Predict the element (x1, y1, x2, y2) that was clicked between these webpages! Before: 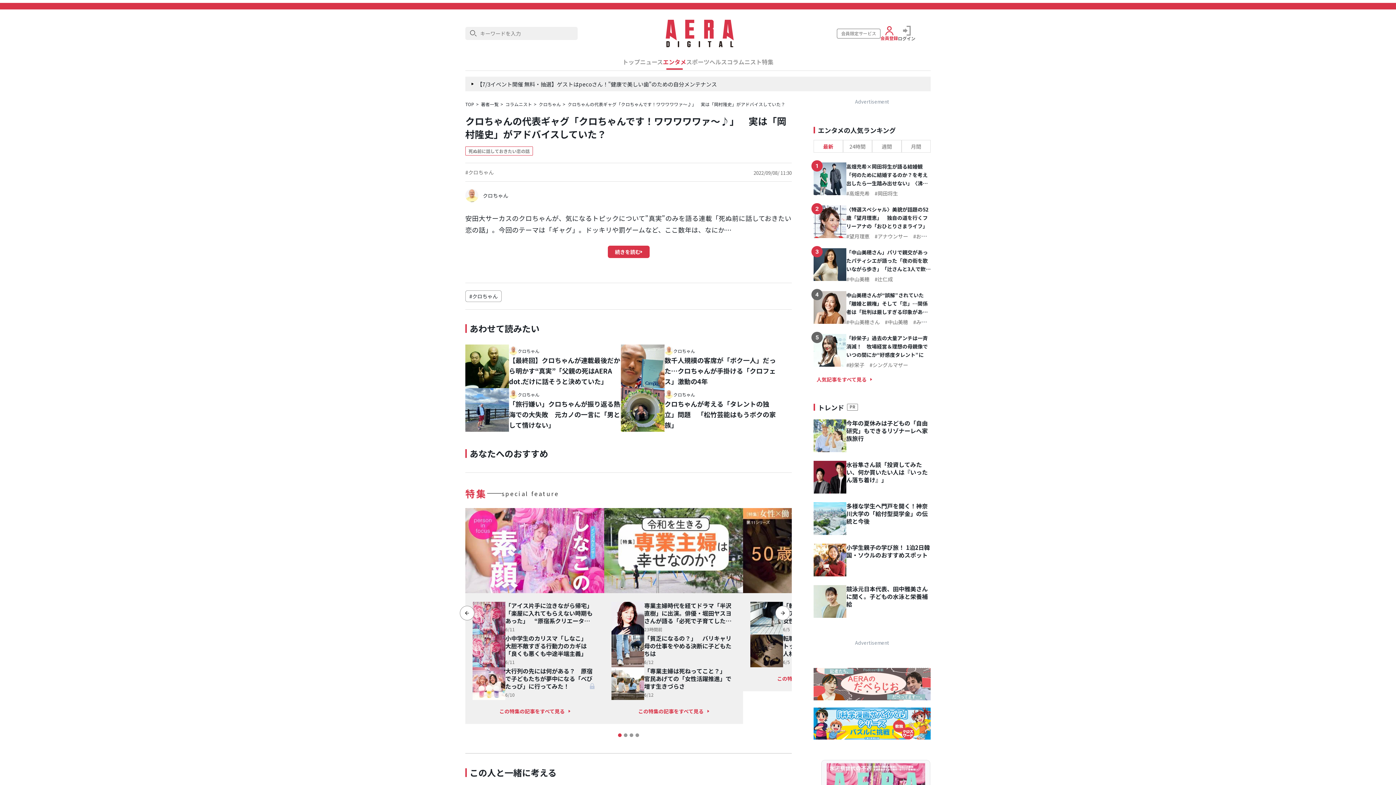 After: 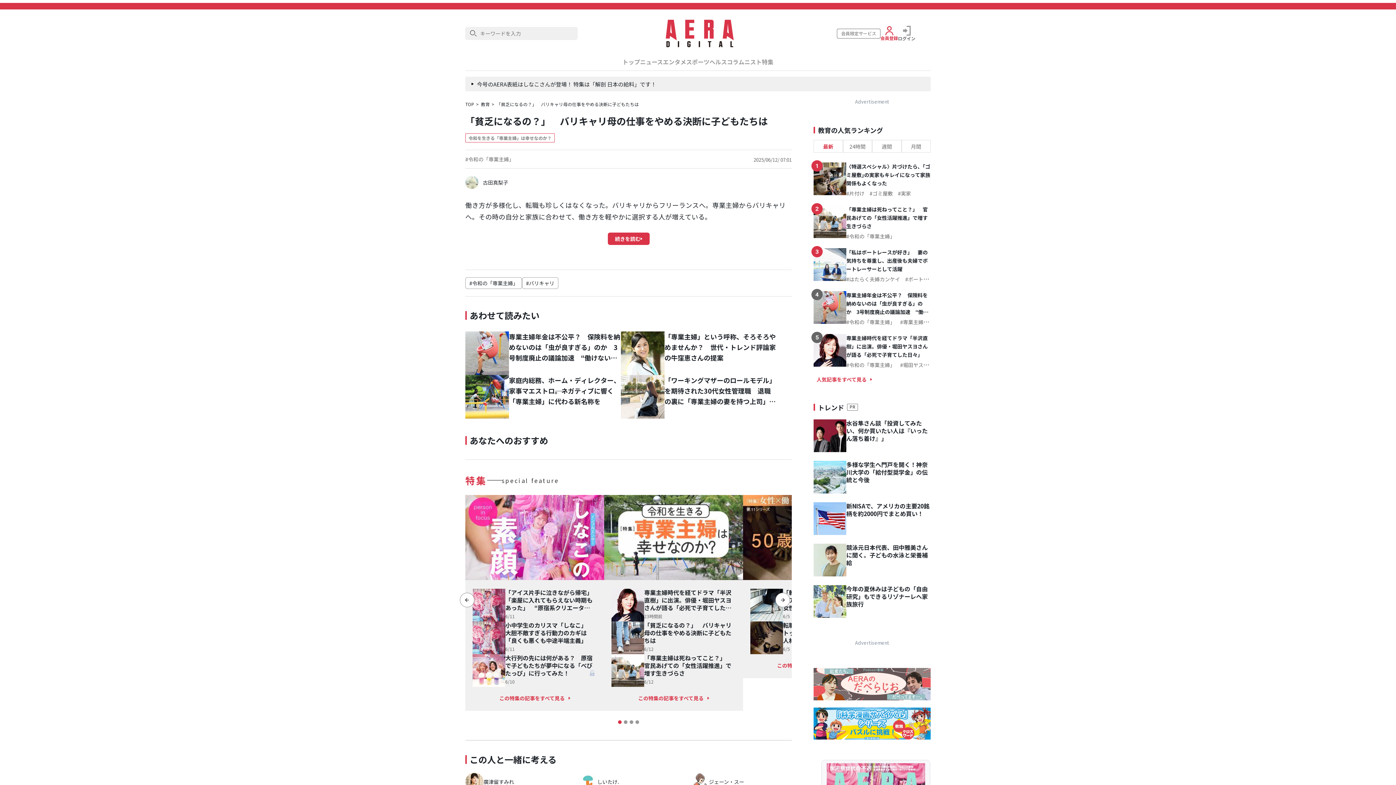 Action: bbox: (644, 634, 736, 657) label: 「貧乏になるの？」　バリキャリ母の仕事をやめる決断に子どもたちは